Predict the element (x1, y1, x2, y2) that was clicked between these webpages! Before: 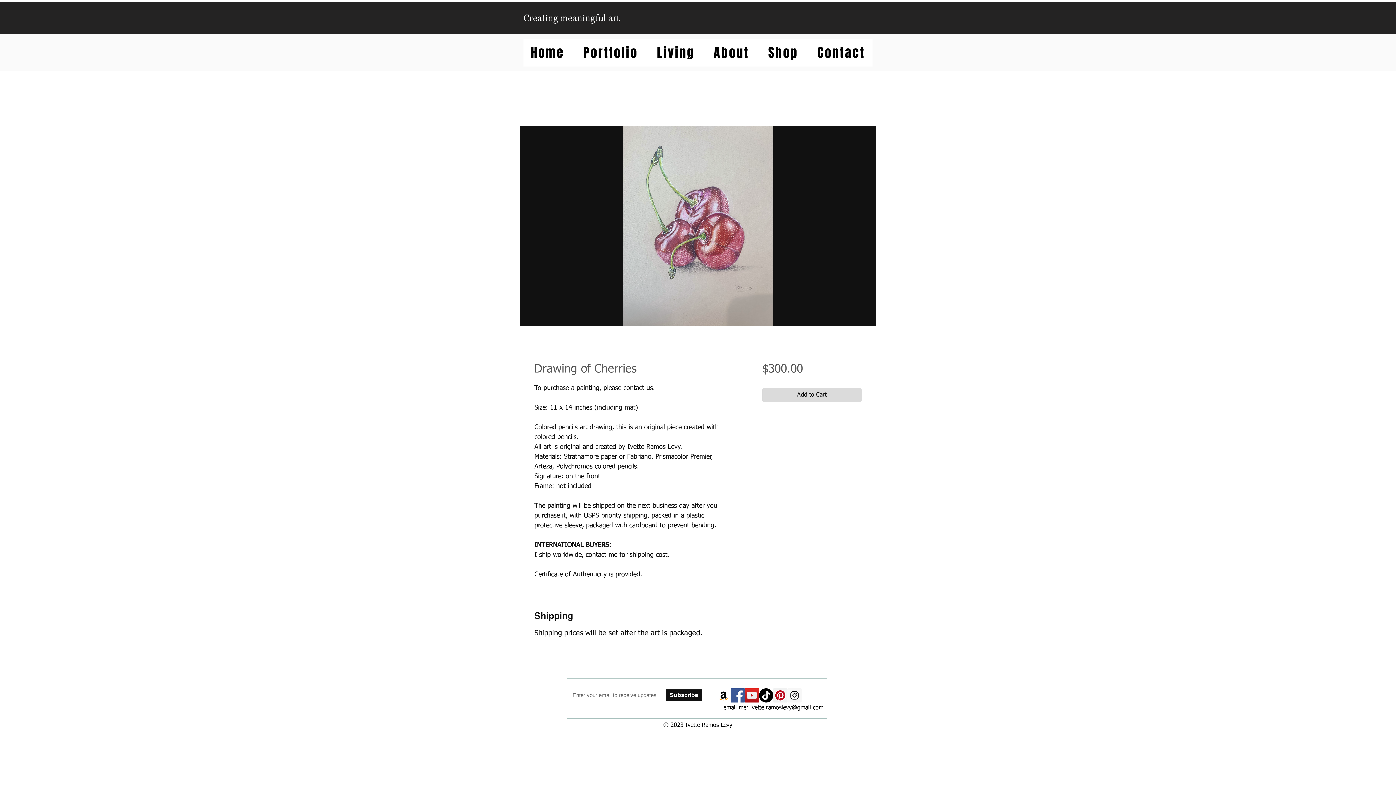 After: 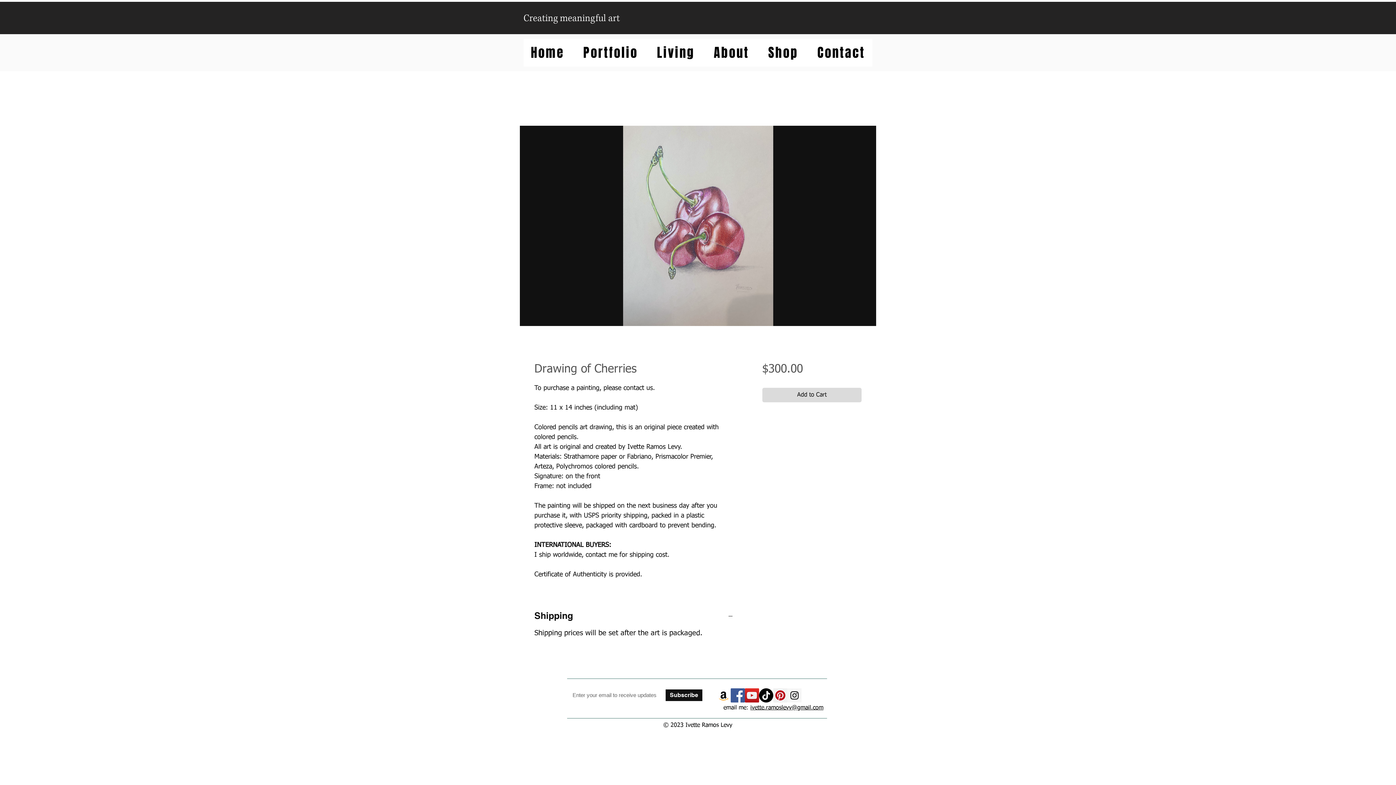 Action: label: Pinterest Social Icon bbox: (773, 688, 787, 702)